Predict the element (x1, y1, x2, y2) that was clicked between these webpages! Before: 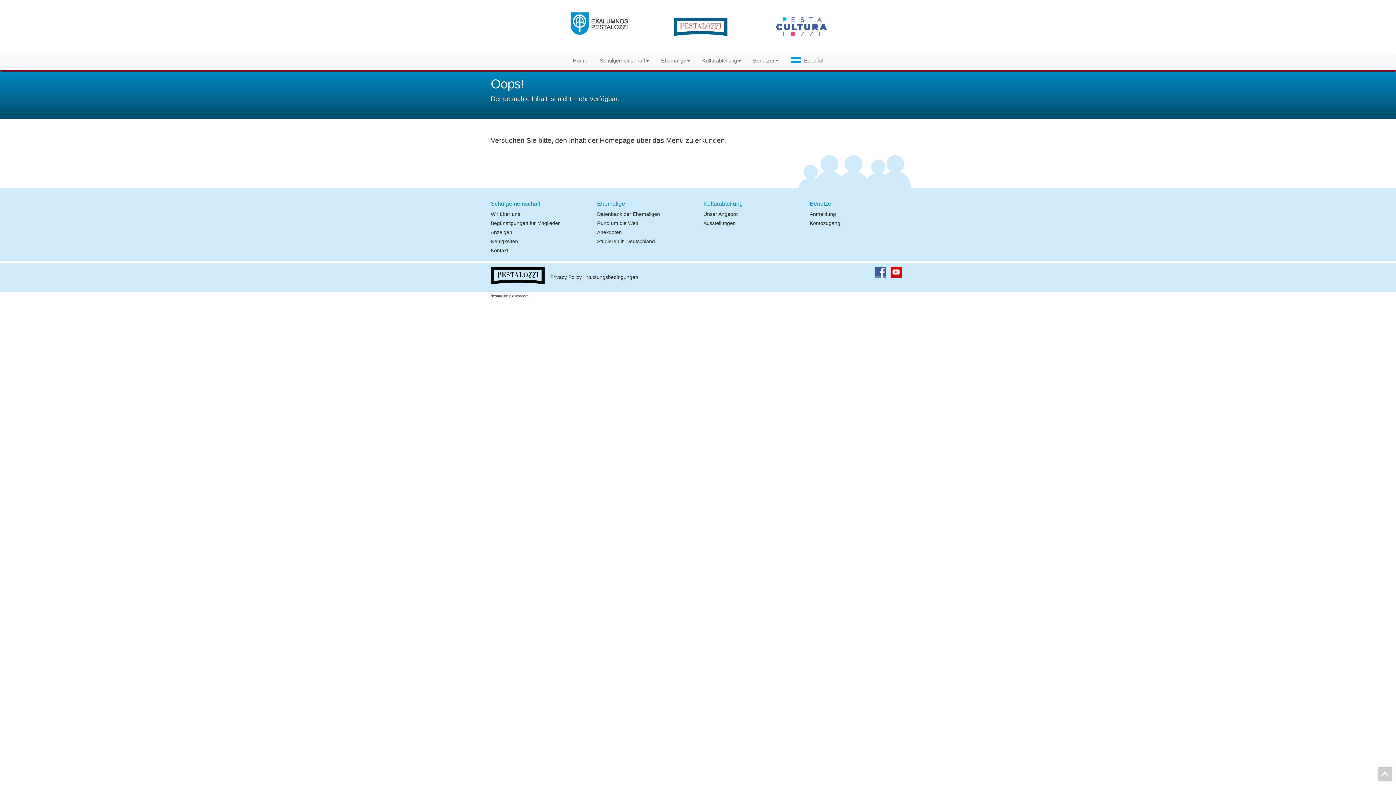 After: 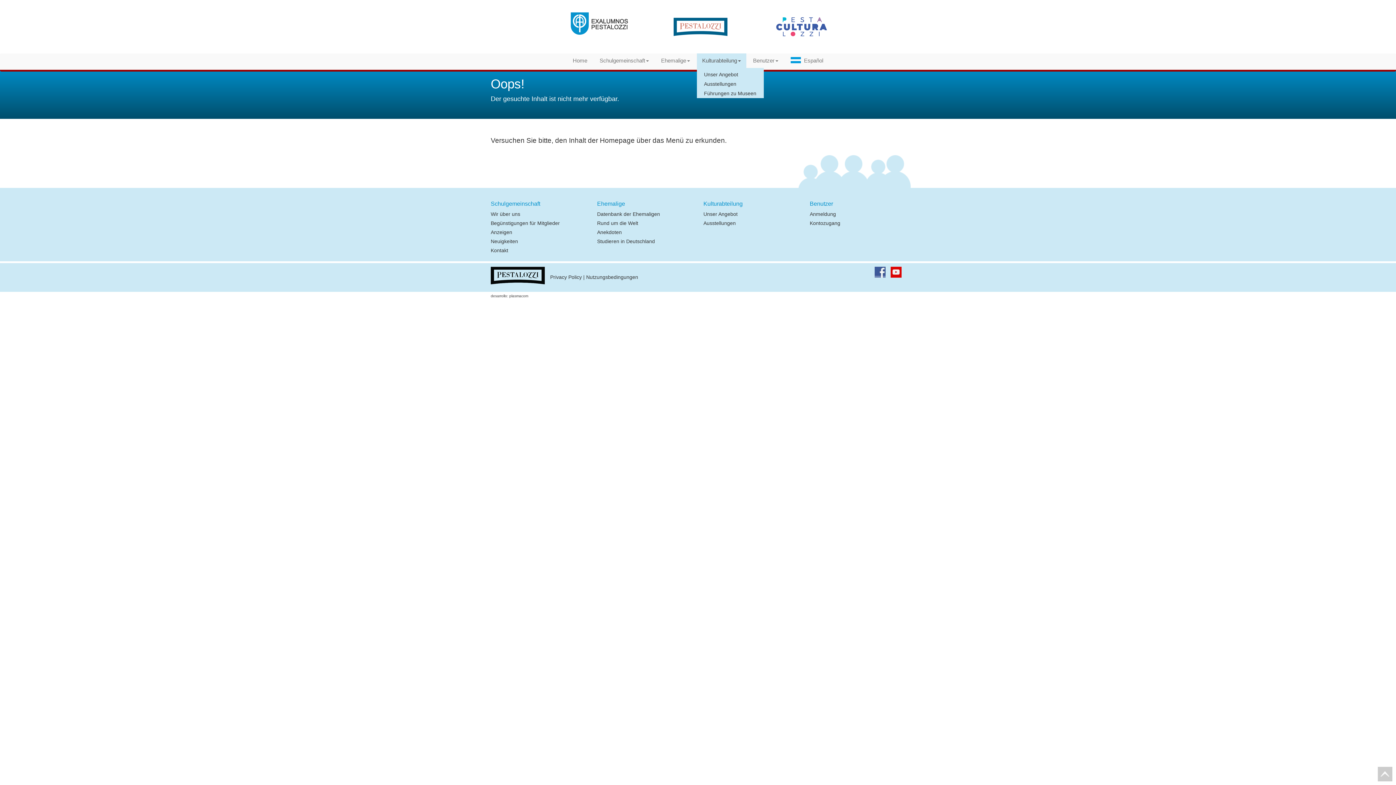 Action: label: Kulturabteilung bbox: (696, 53, 746, 68)